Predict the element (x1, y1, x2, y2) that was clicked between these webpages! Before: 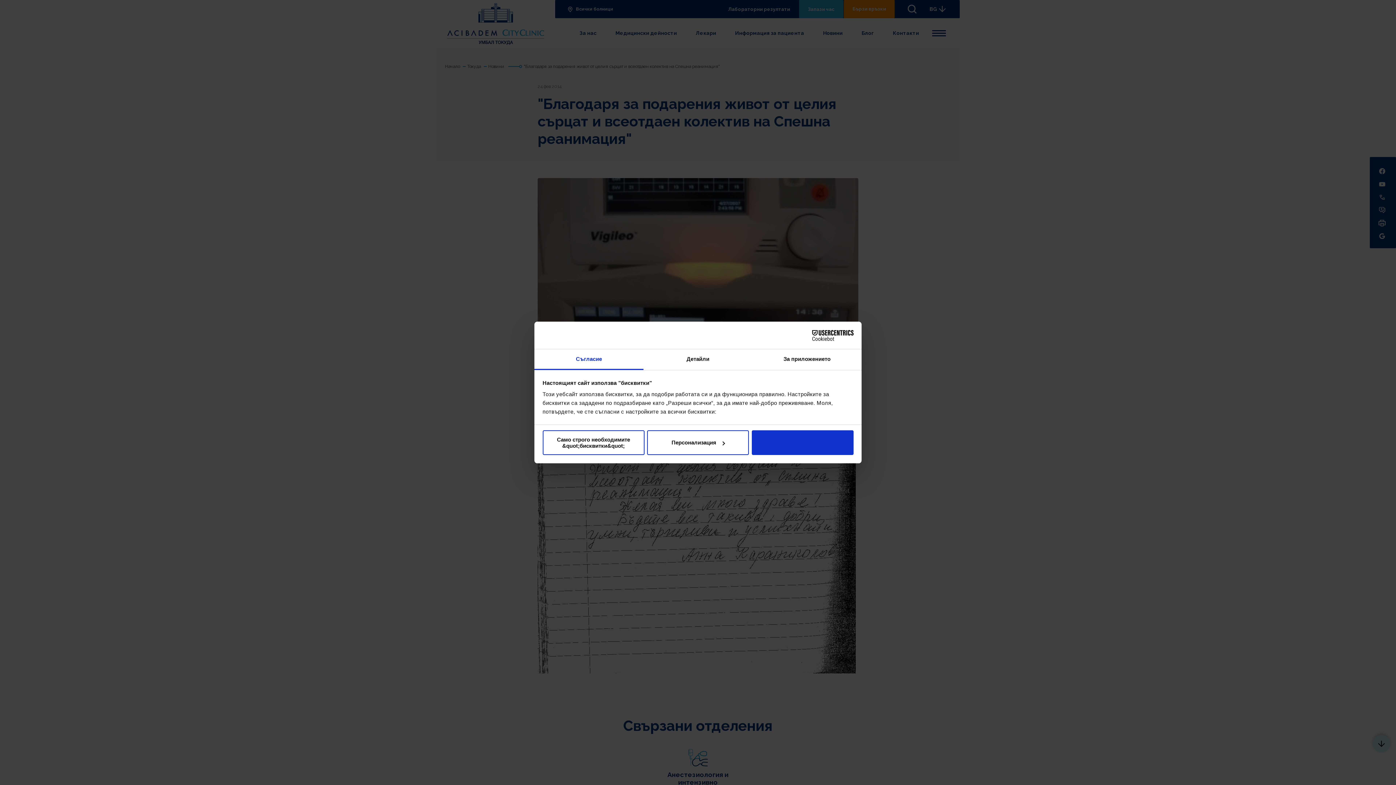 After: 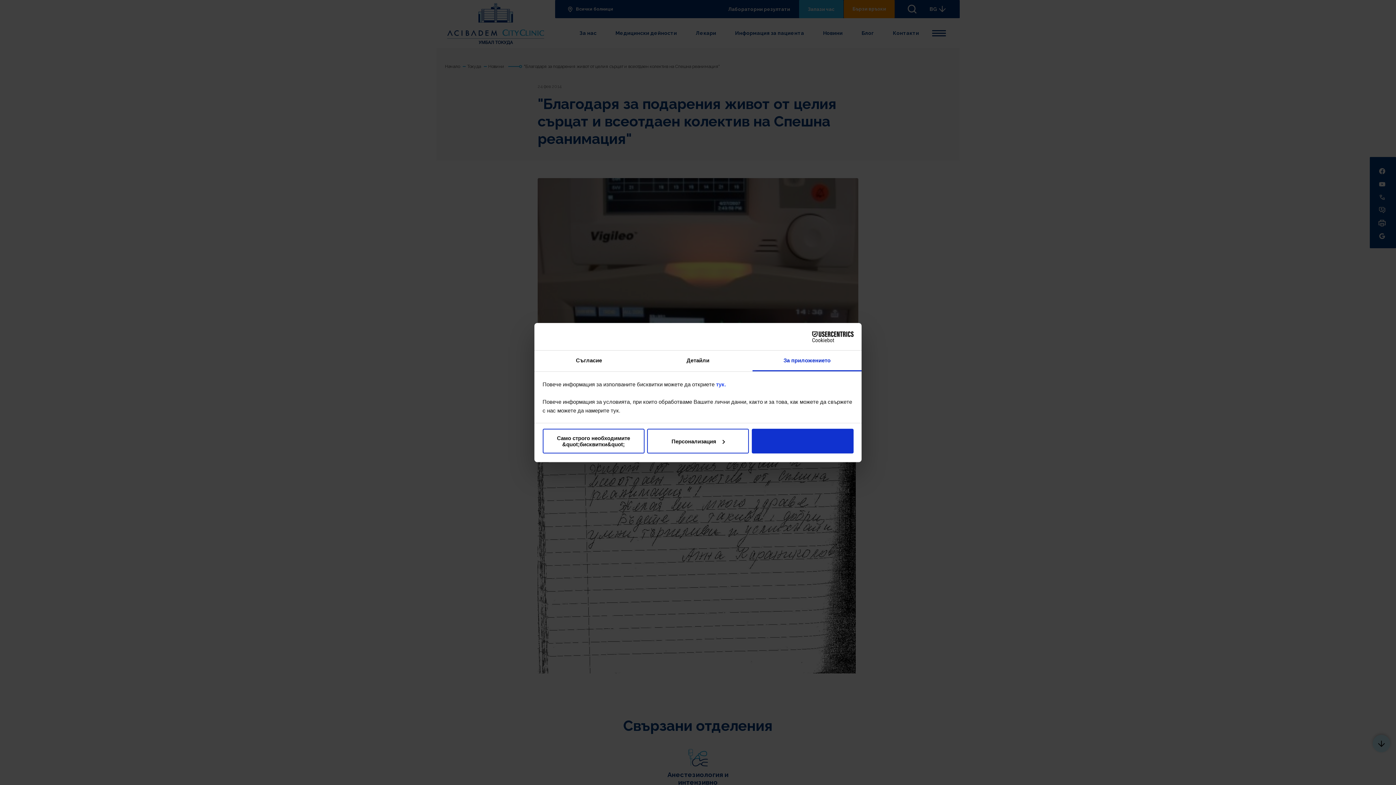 Action: label: За приложението bbox: (752, 349, 861, 370)